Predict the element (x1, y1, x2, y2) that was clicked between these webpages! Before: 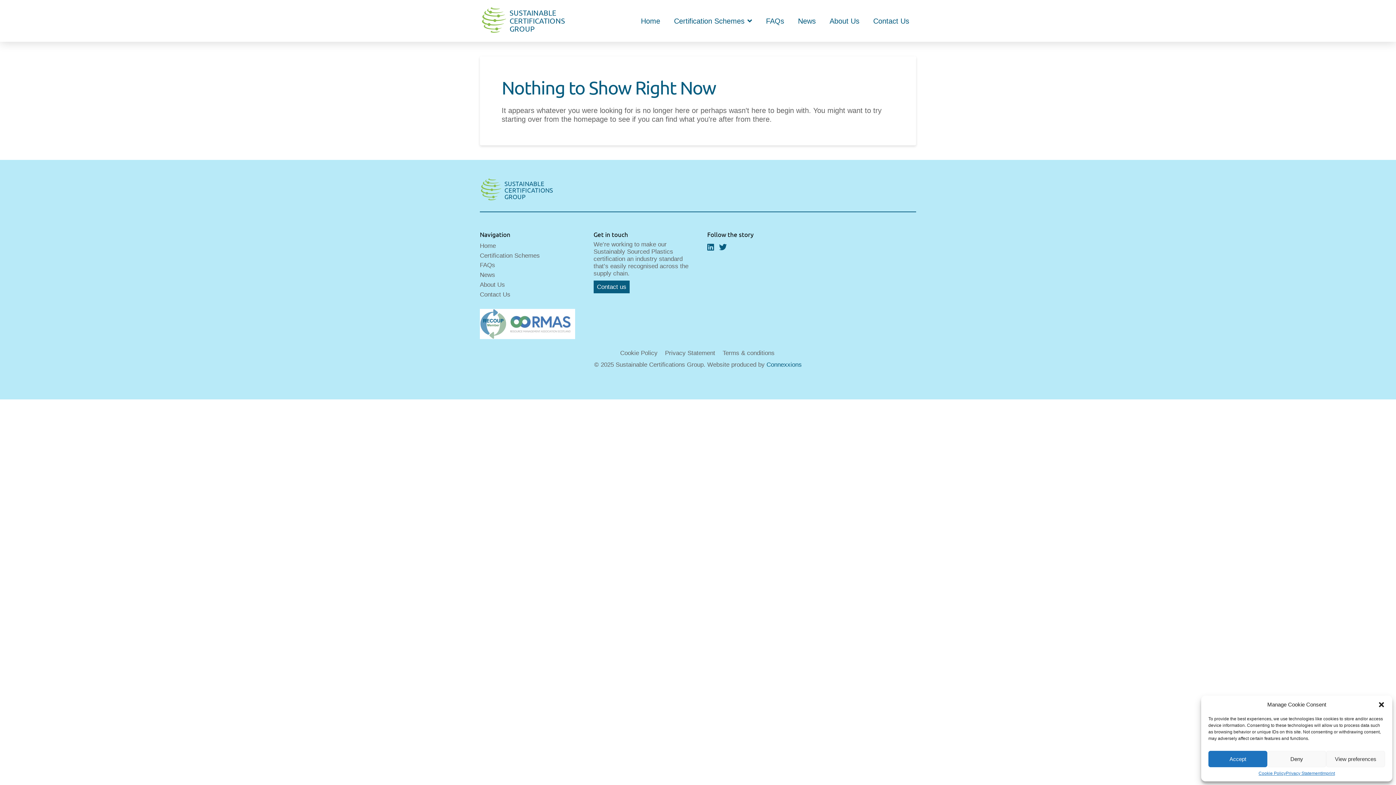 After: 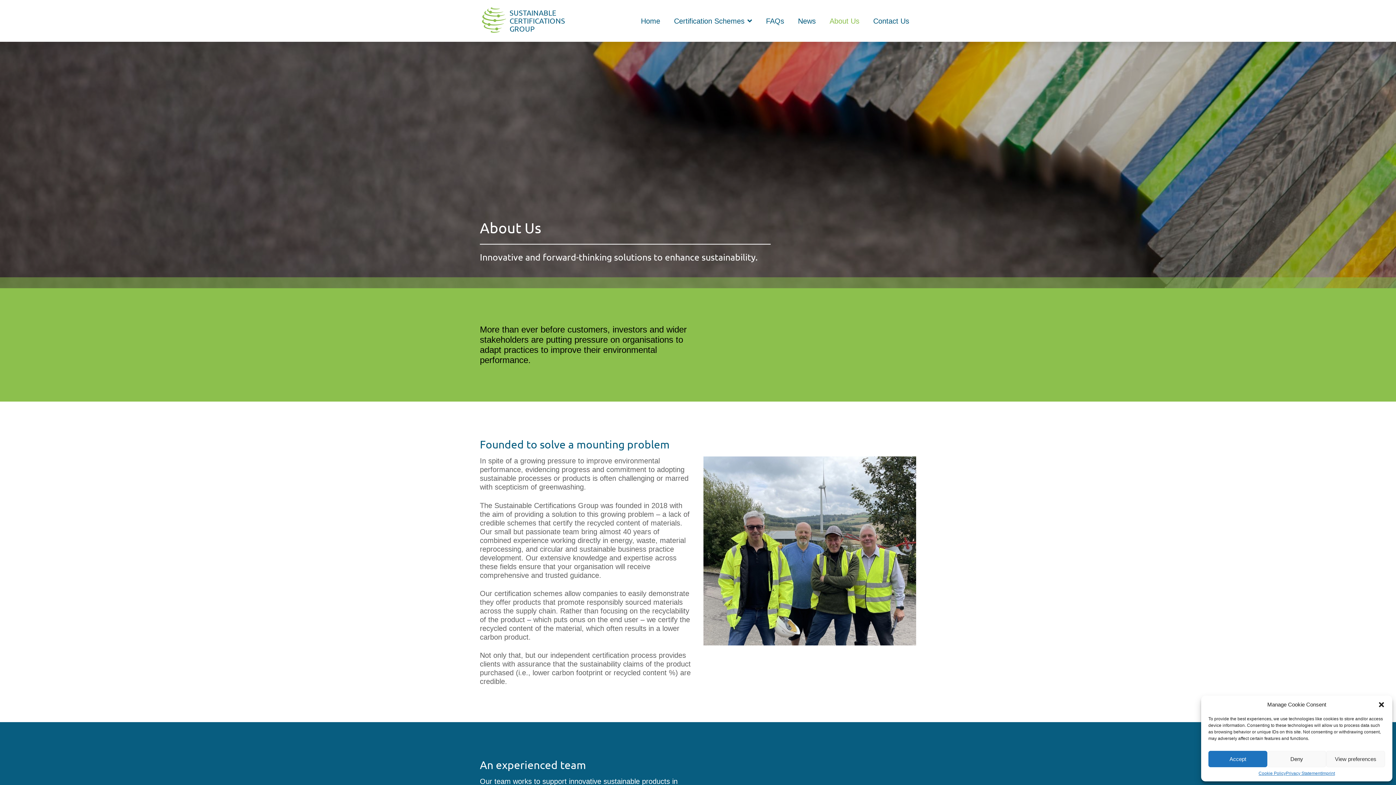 Action: label: About Us bbox: (478, 280, 575, 289)